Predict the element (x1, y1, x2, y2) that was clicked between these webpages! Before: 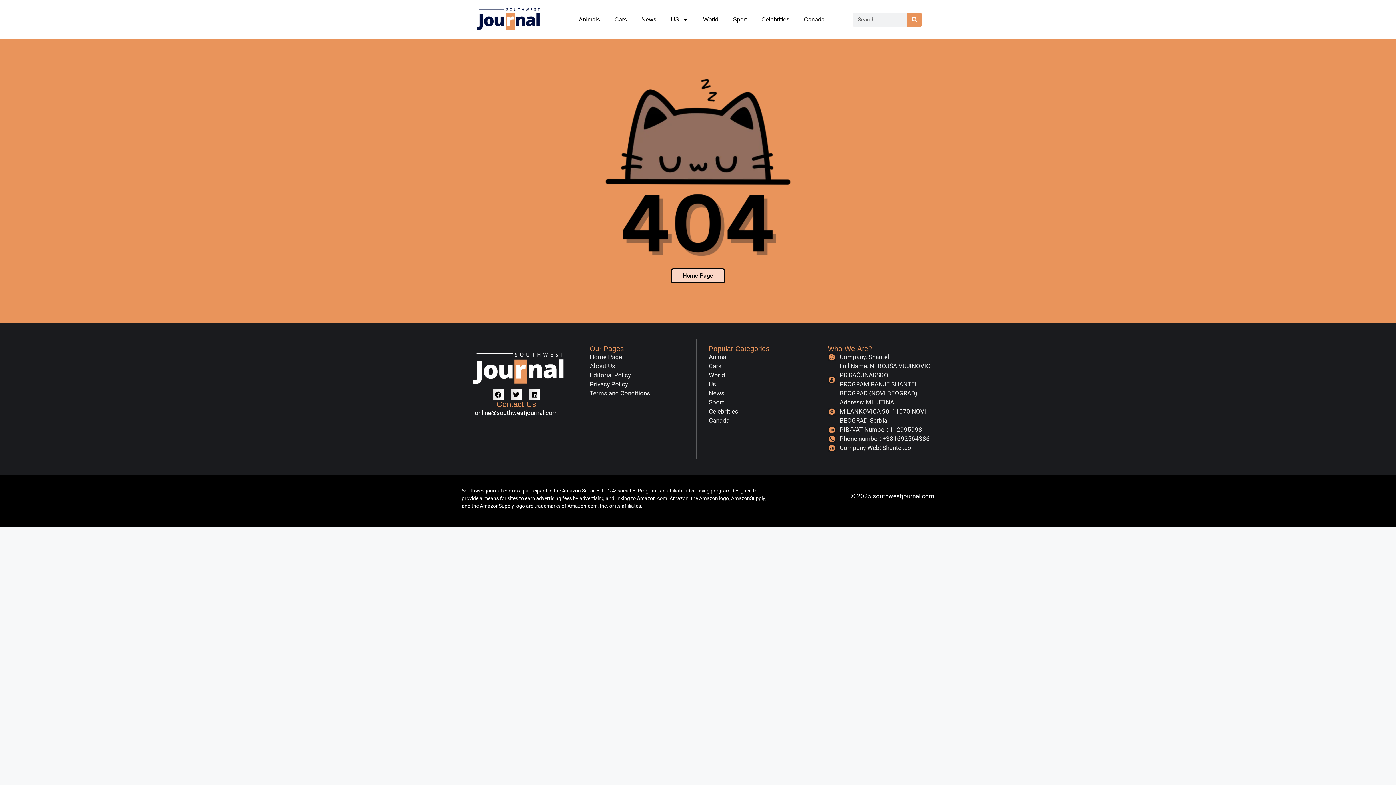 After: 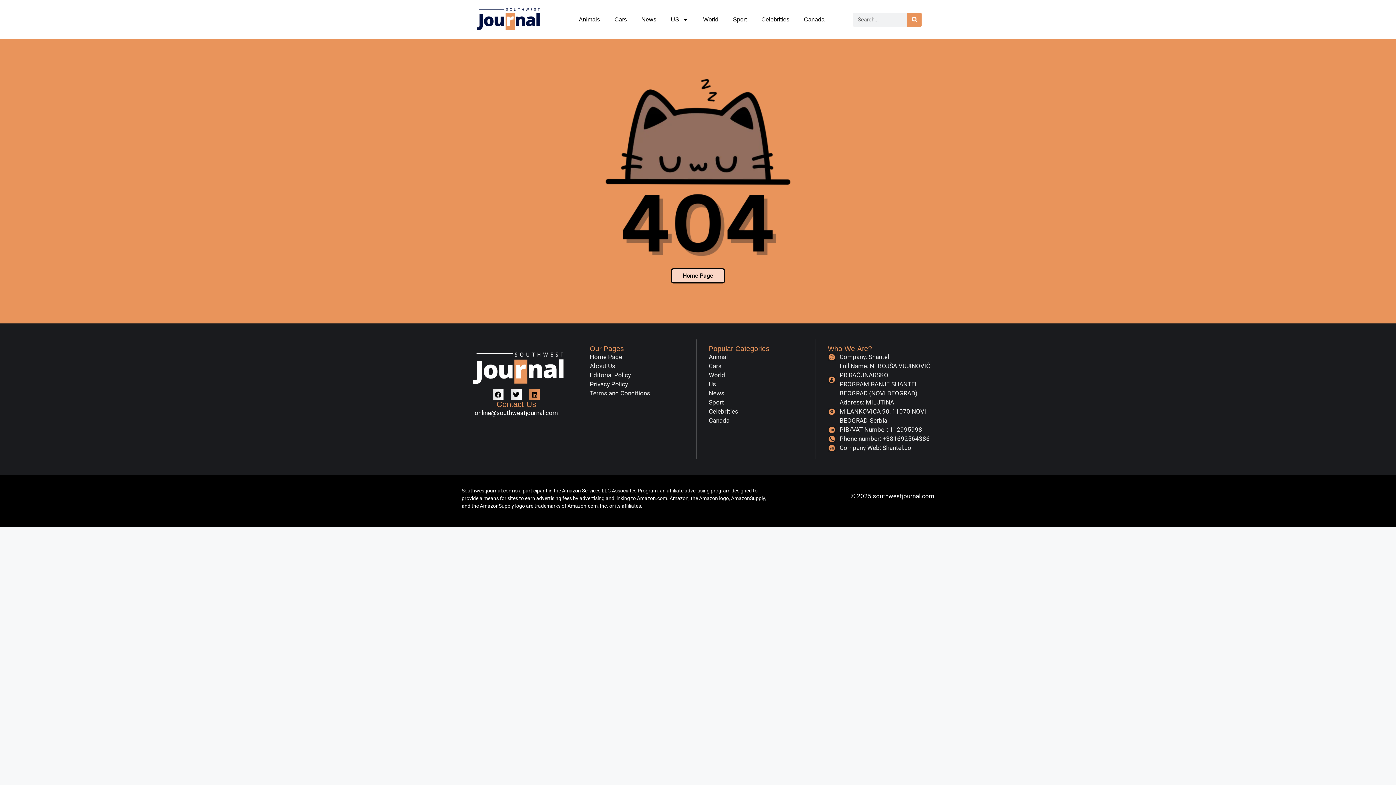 Action: bbox: (529, 389, 540, 400) label: Share on linkedin